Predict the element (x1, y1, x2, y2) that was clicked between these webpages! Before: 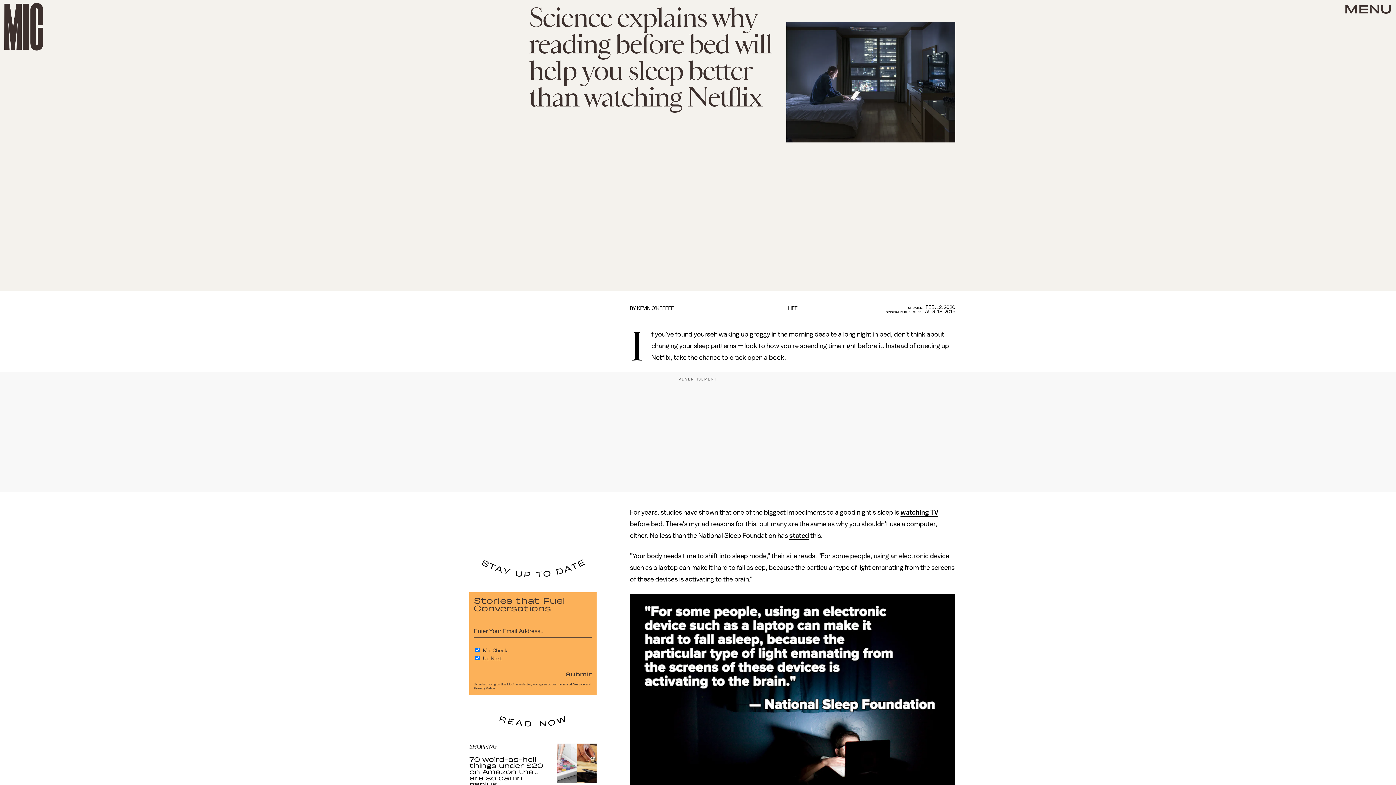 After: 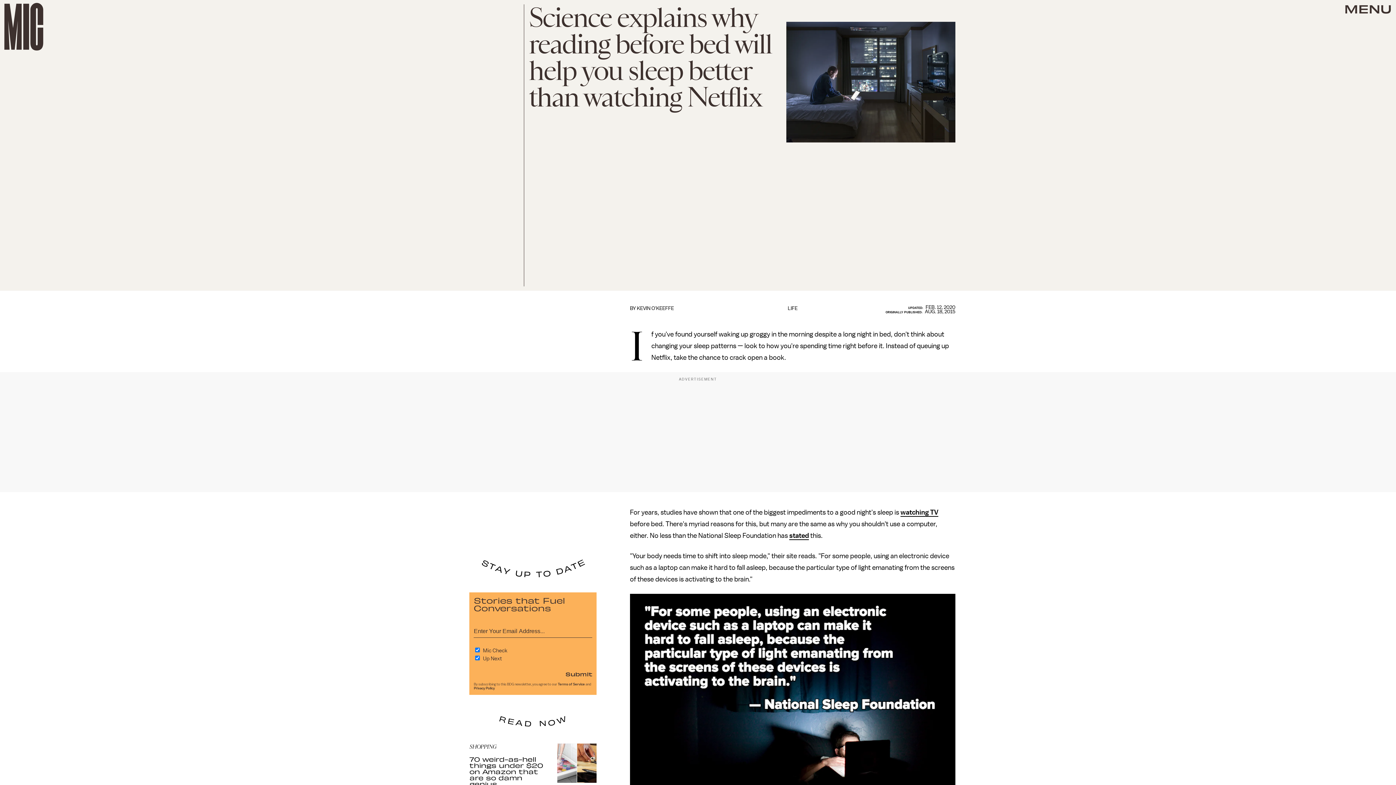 Action: label: Terms of Service bbox: (557, 682, 585, 686)